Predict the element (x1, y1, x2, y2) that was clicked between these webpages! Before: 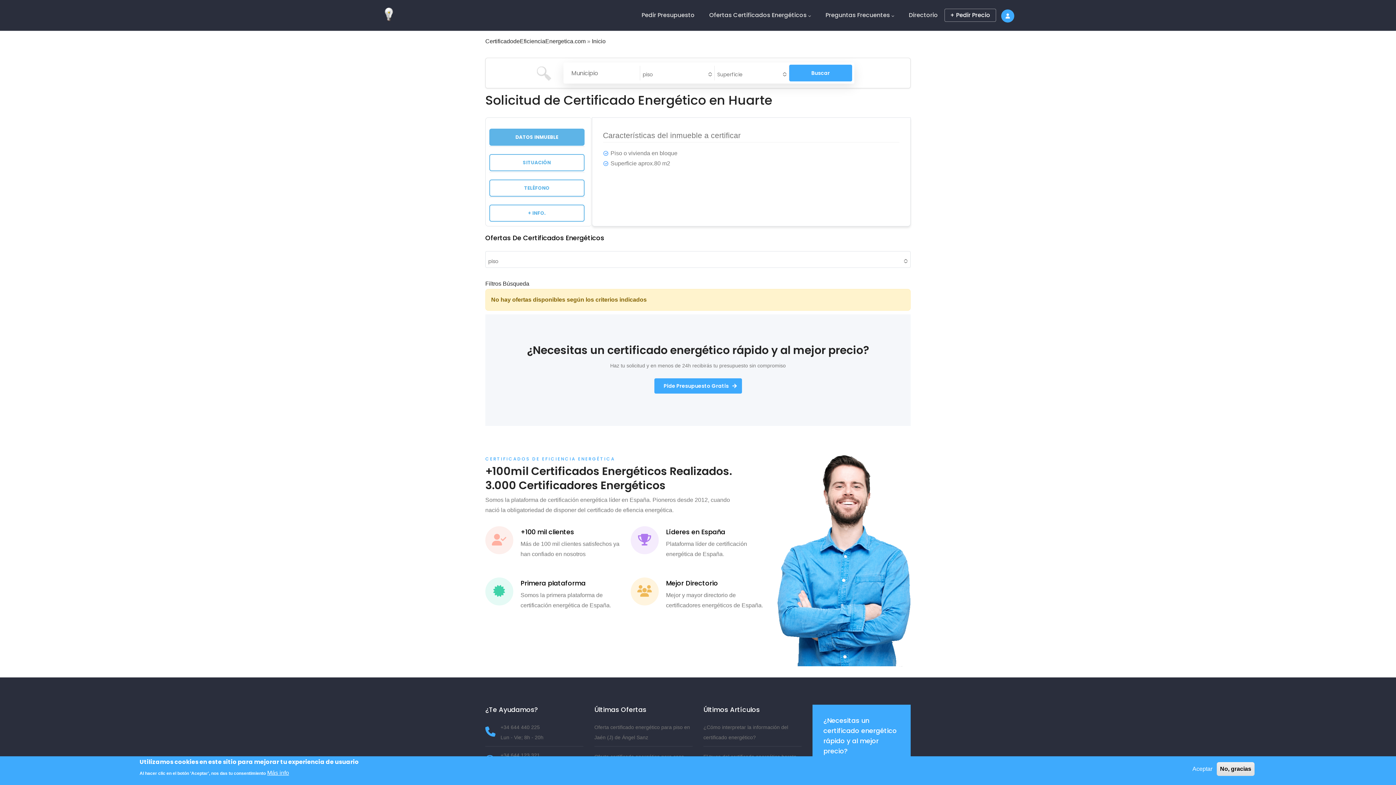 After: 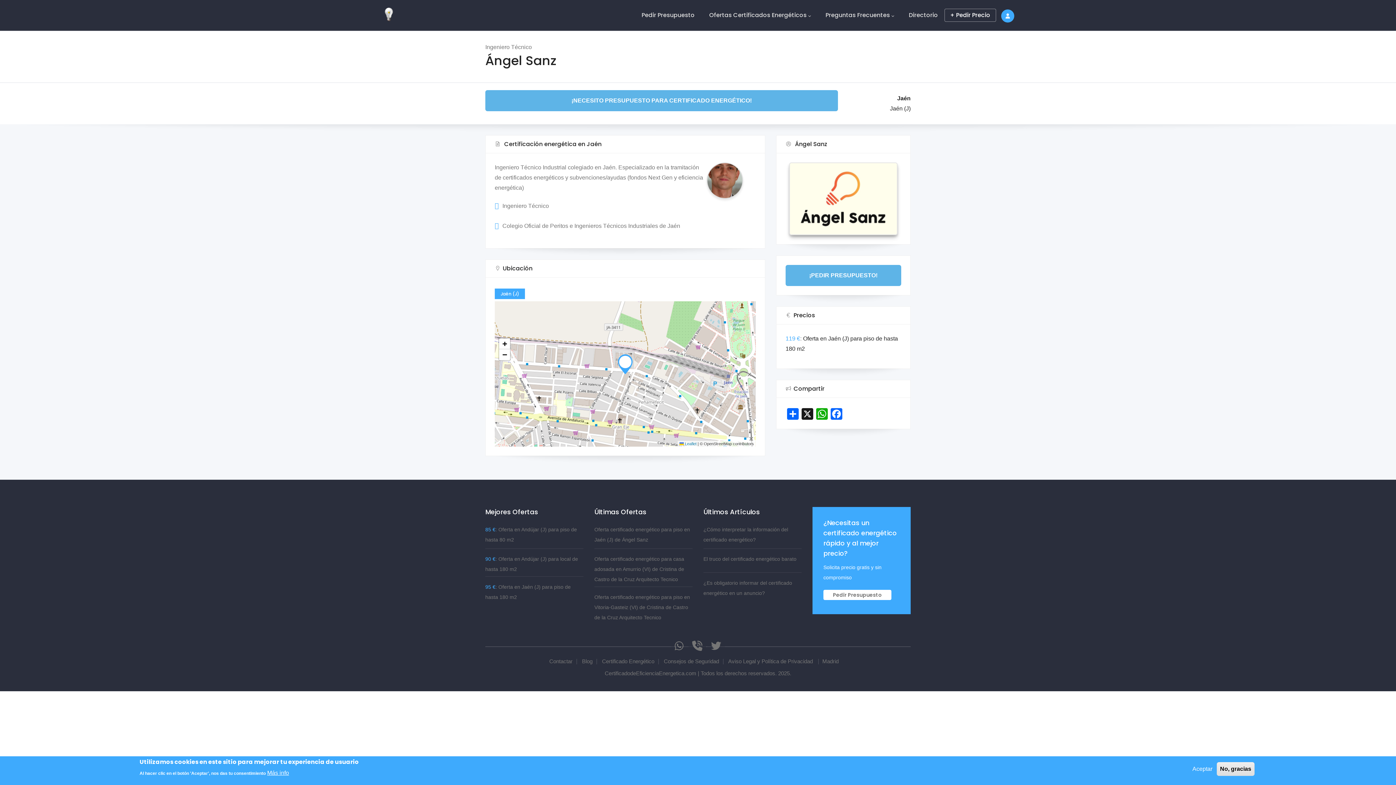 Action: label: Ángel Sanz bbox: (622, 734, 648, 740)